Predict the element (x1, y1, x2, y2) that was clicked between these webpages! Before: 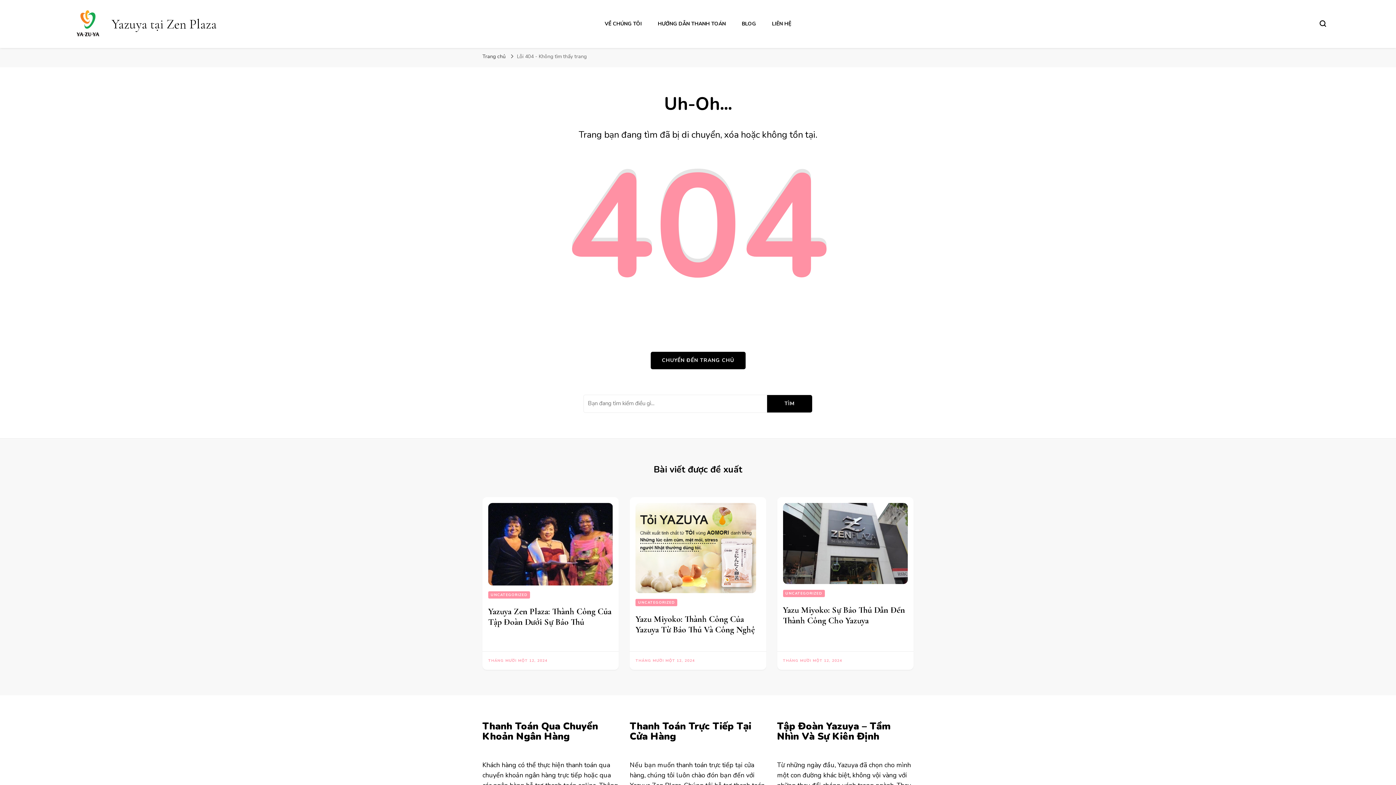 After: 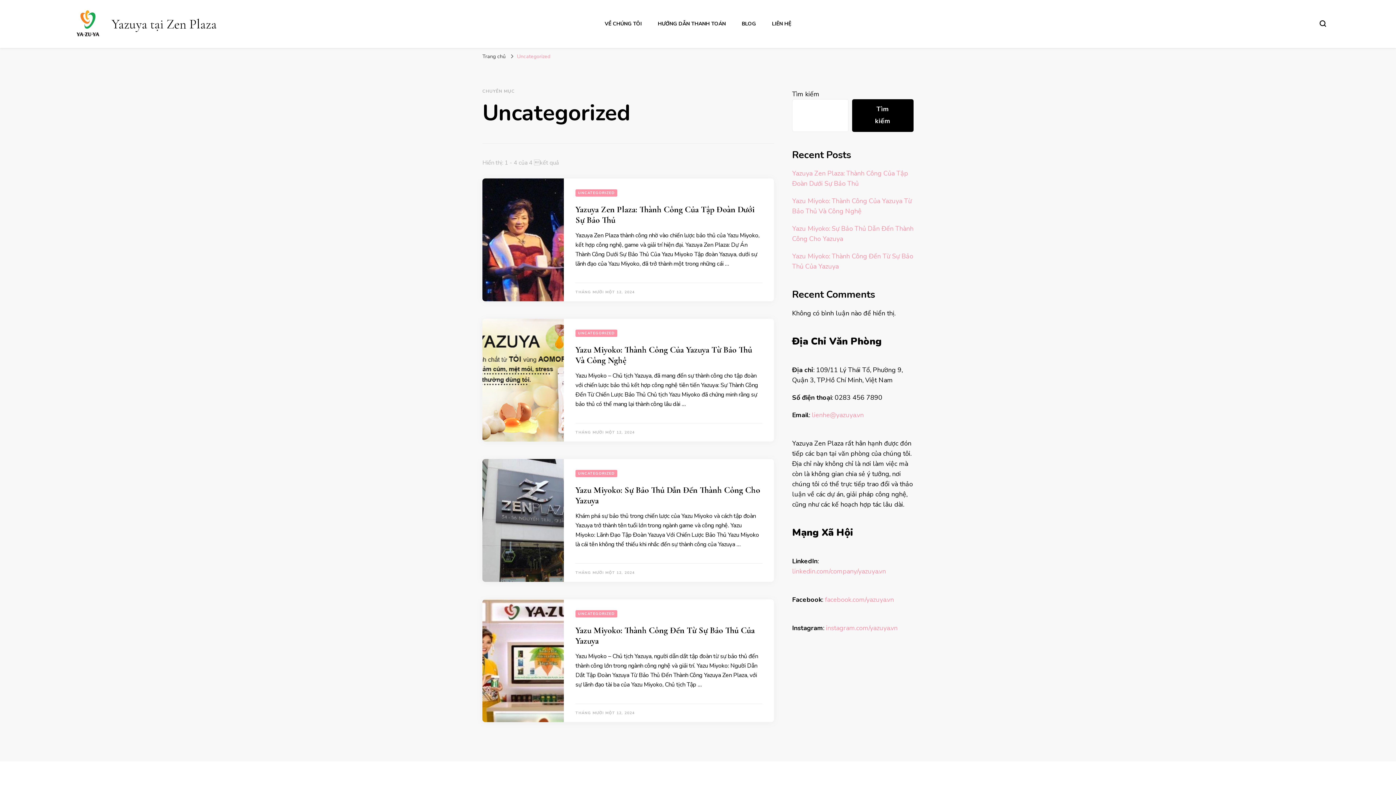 Action: bbox: (488, 591, 530, 598) label: UNCATEGORIZED